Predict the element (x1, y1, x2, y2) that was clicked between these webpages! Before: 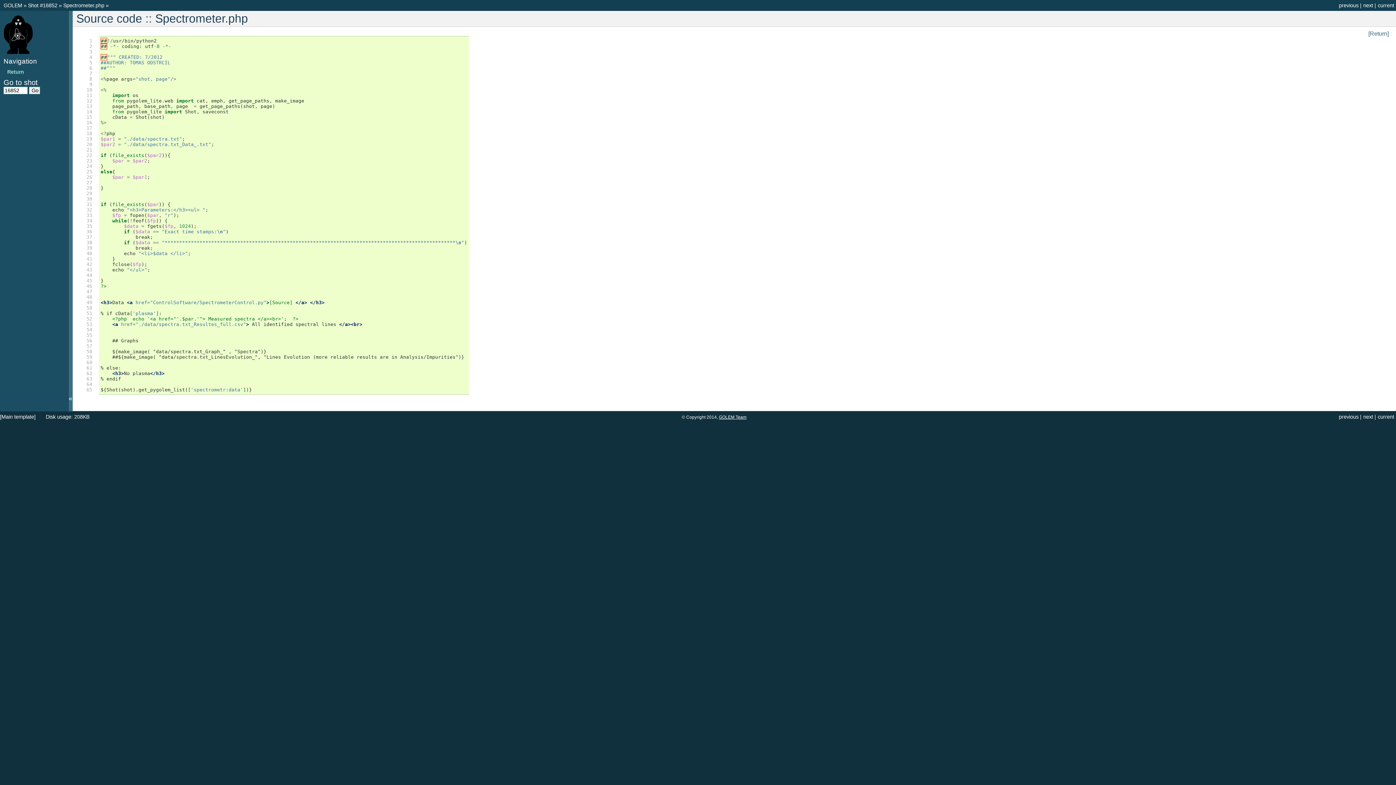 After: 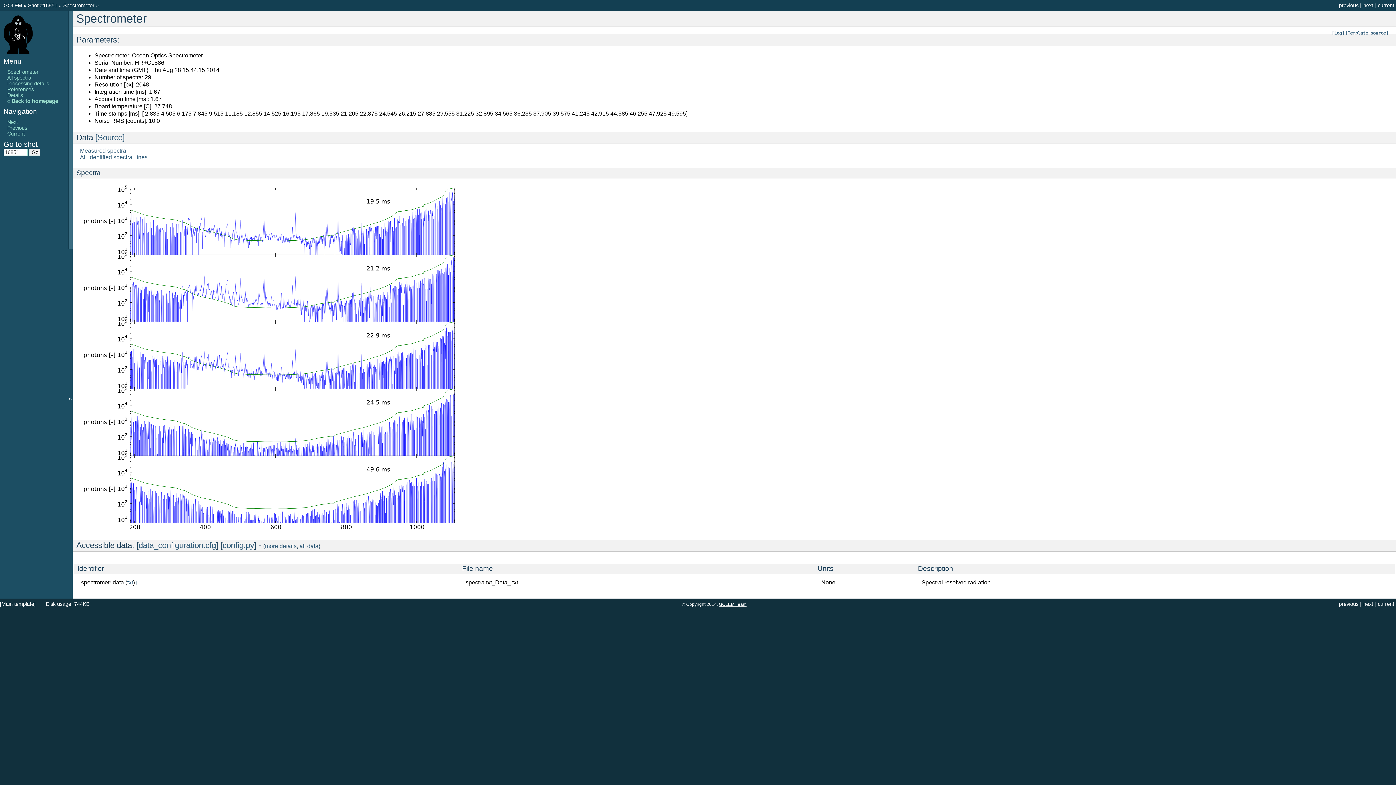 Action: bbox: (1339, 414, 1358, 420) label: previous